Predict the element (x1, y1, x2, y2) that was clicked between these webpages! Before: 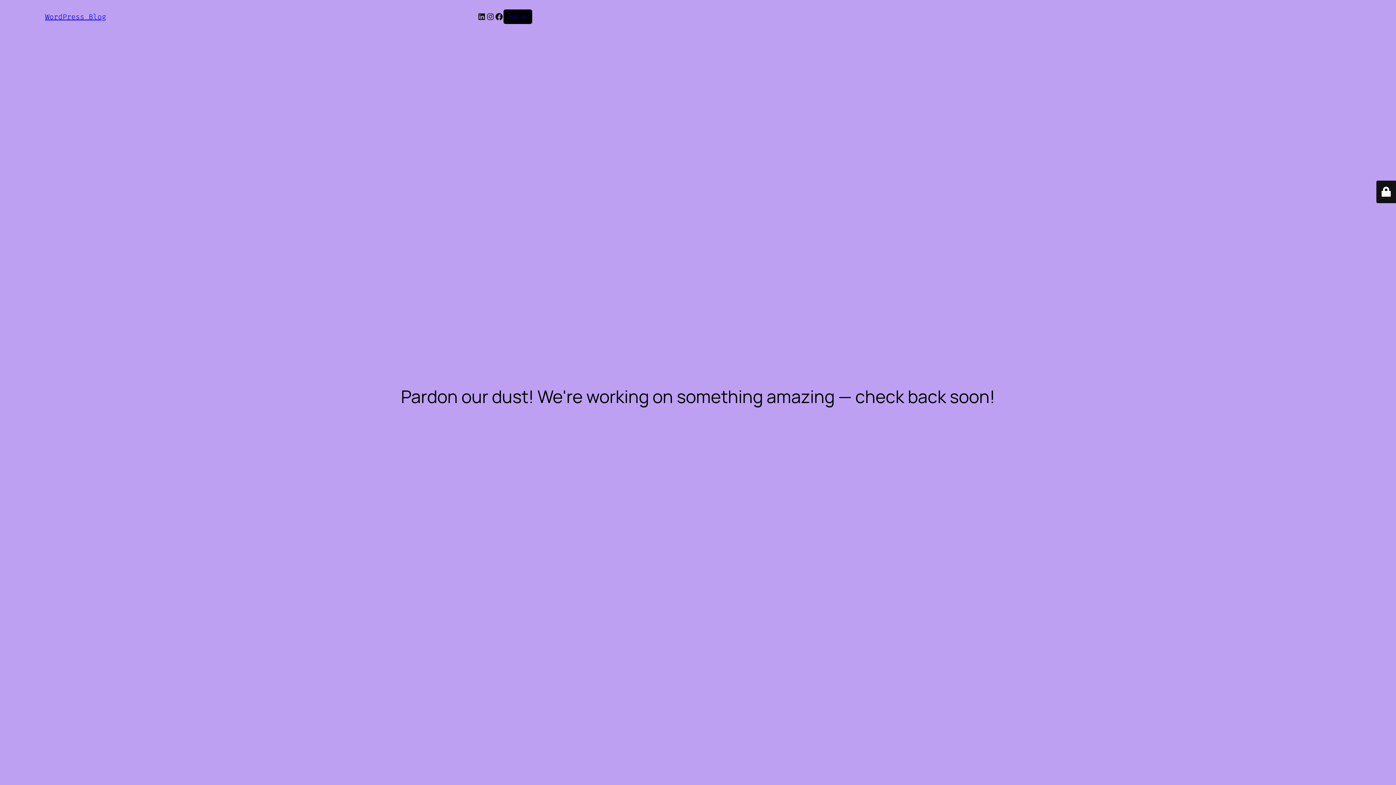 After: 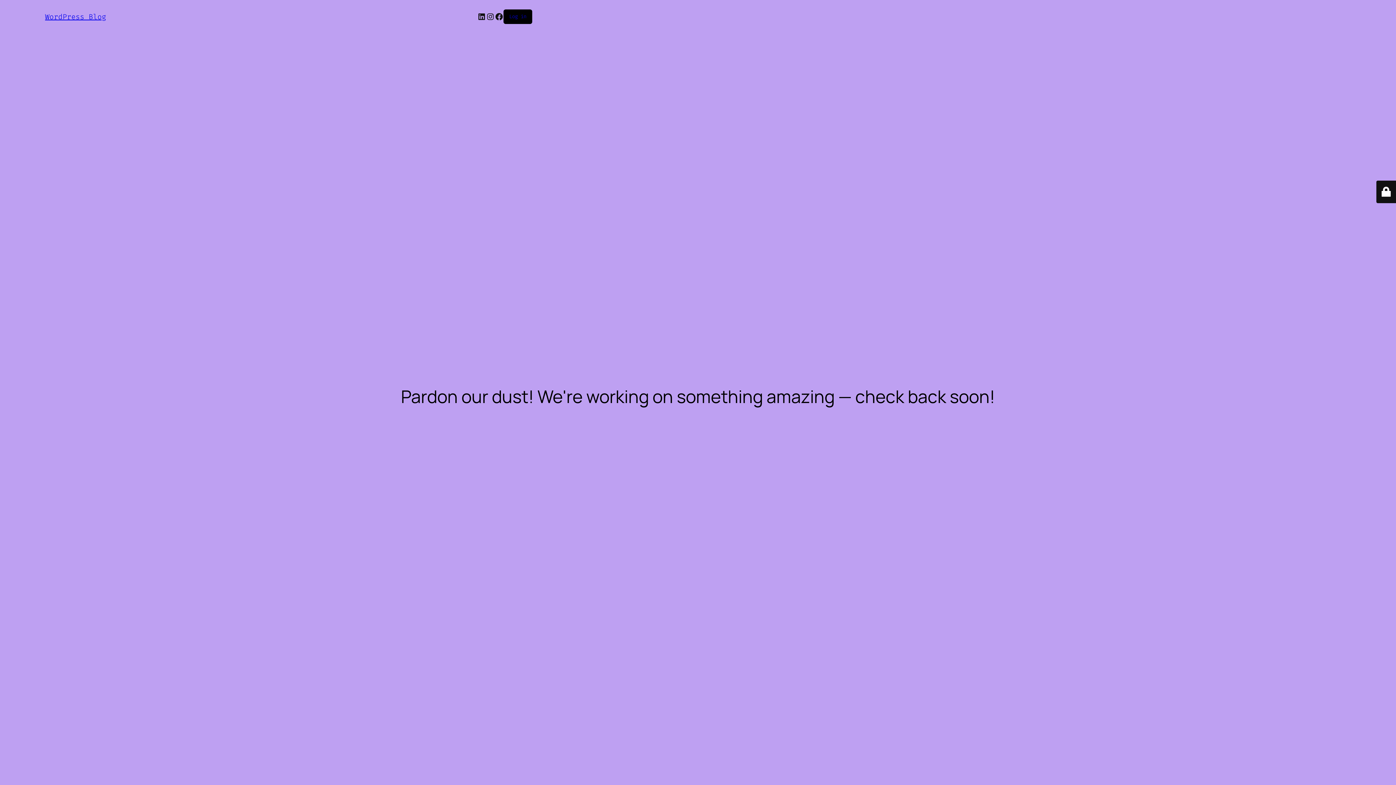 Action: bbox: (45, 12, 106, 21) label: WordPress Blog